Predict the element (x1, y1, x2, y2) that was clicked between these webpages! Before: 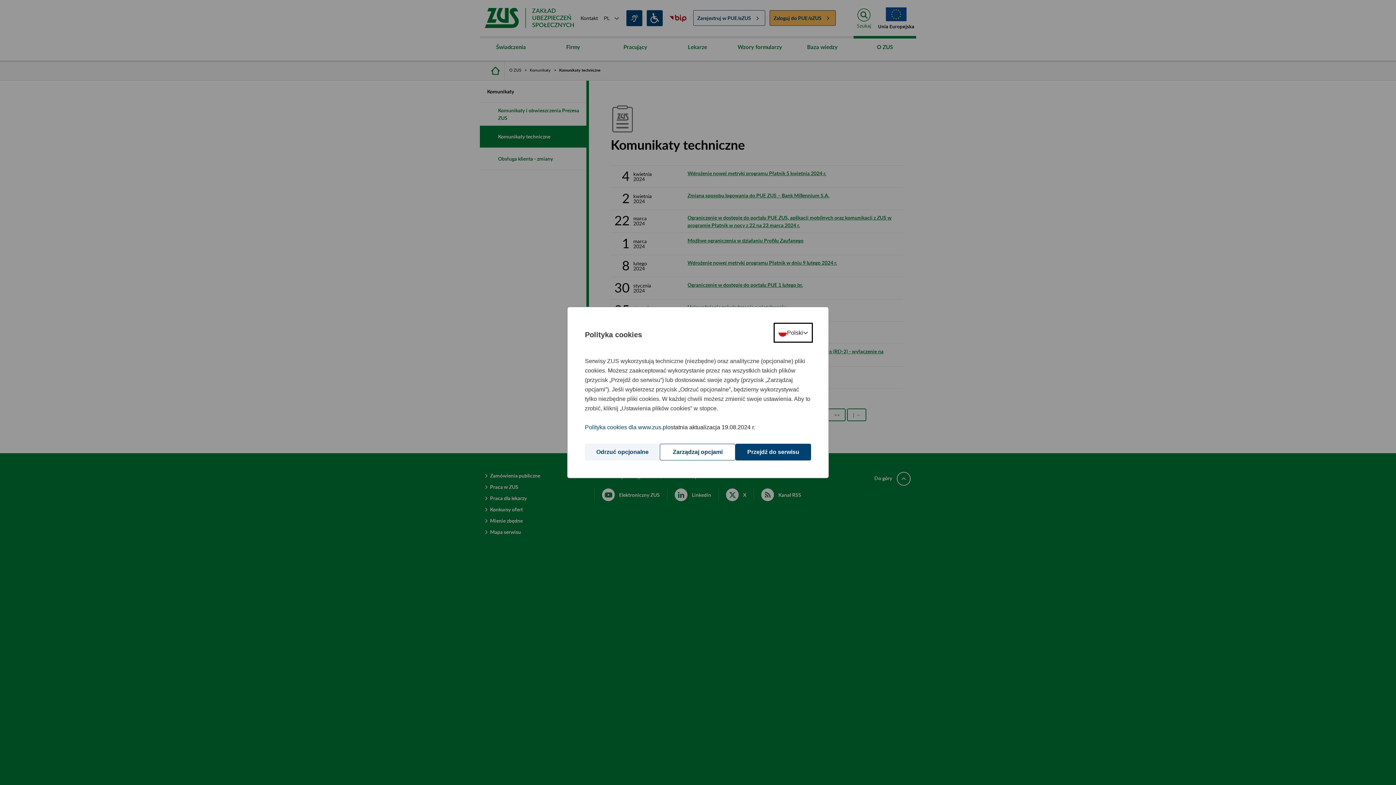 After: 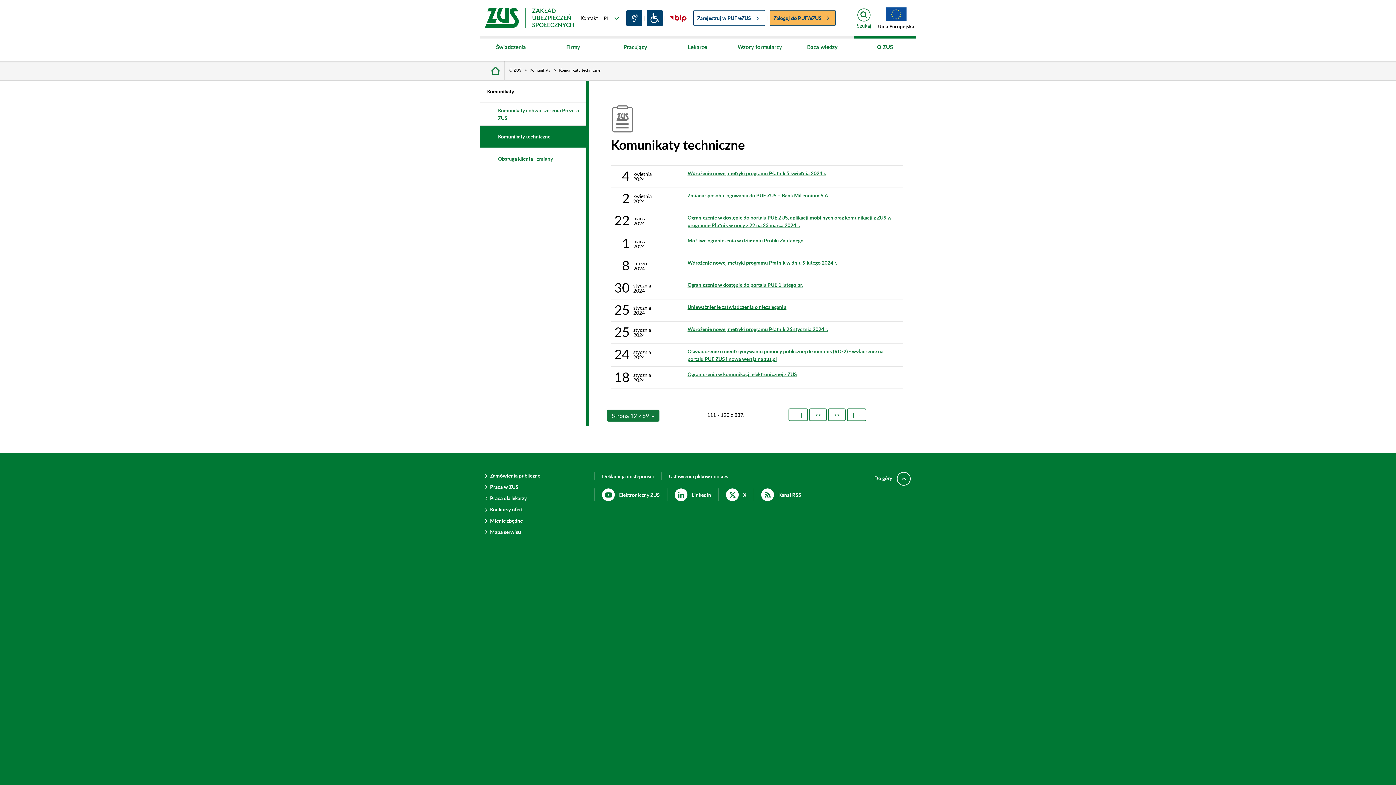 Action: label: Przejdź do serwisu bbox: (735, 444, 811, 460)